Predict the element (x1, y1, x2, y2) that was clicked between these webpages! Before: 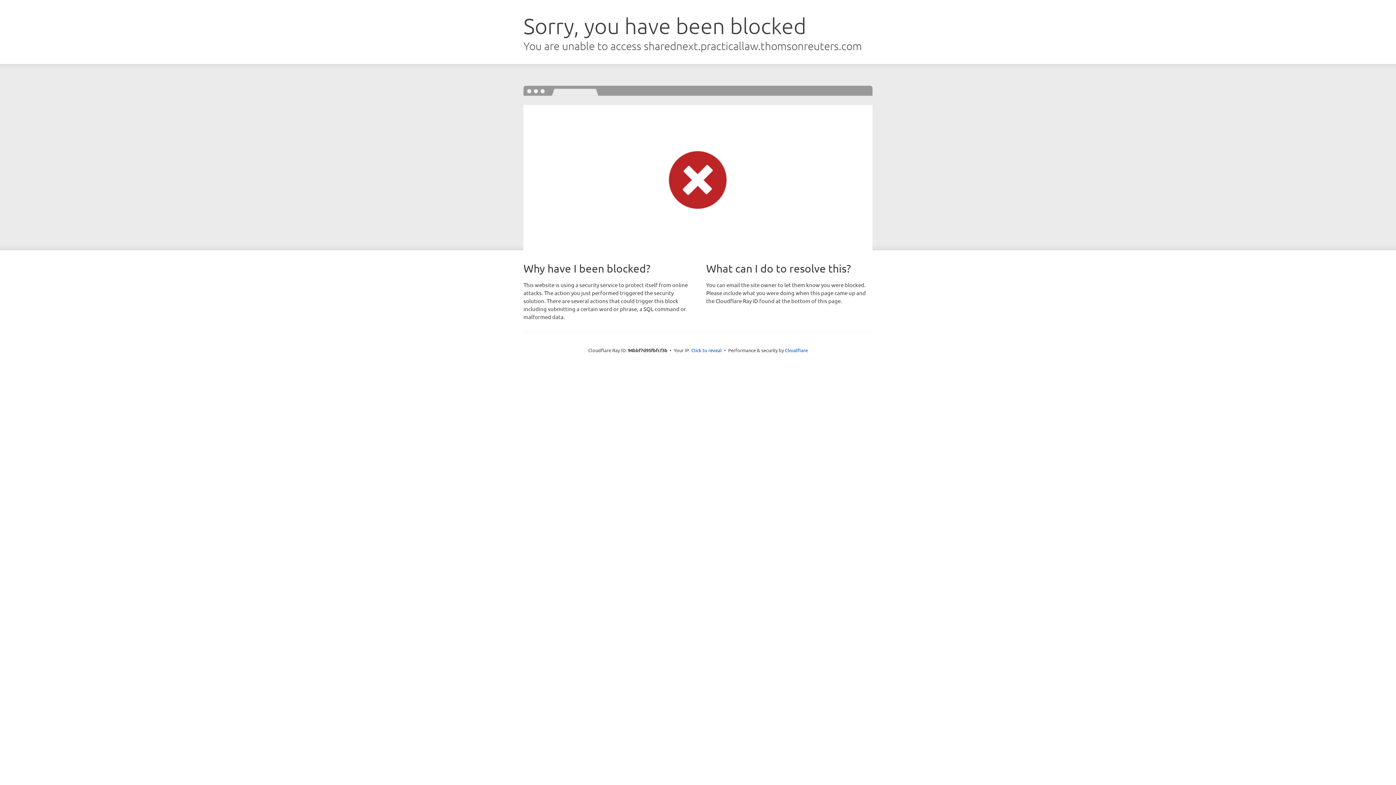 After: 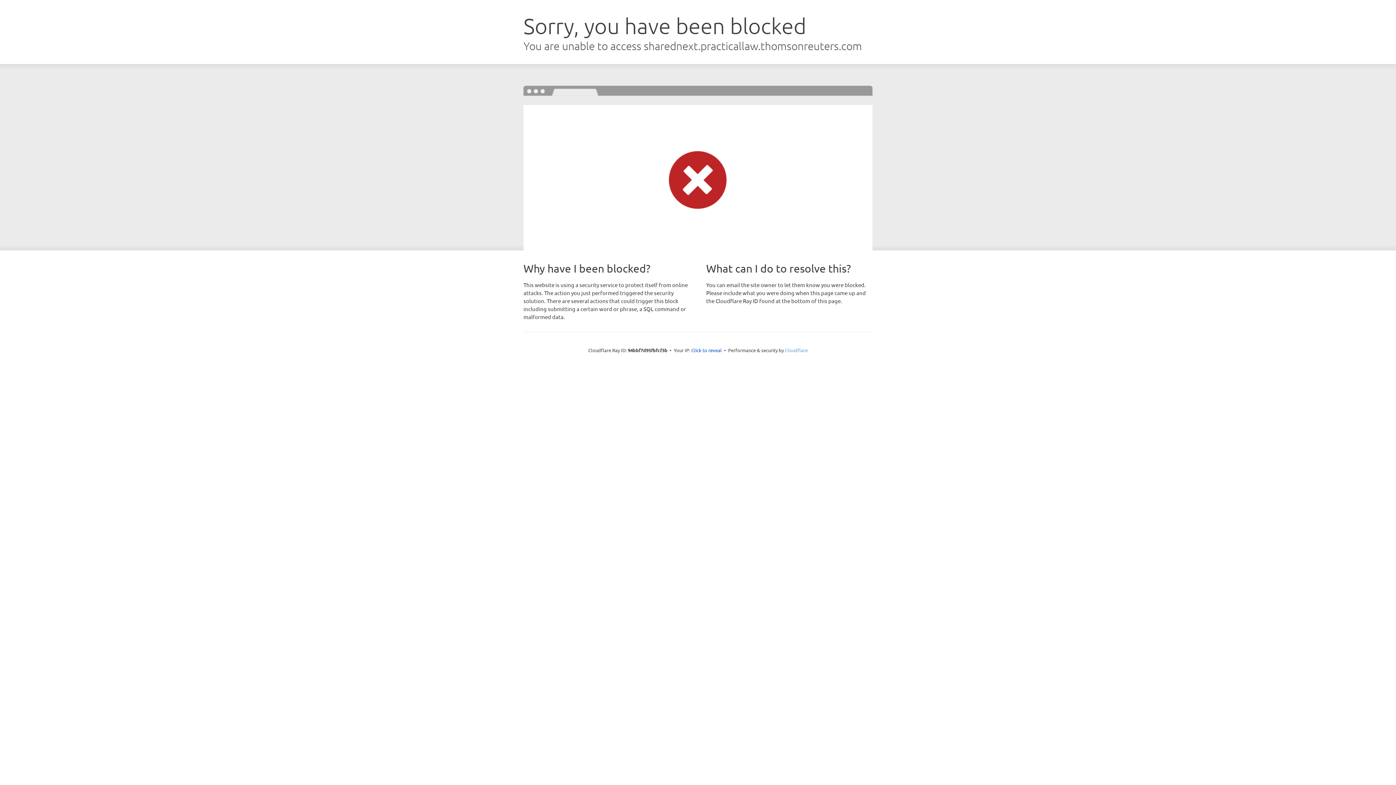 Action: label: Cloudflare bbox: (785, 347, 808, 353)